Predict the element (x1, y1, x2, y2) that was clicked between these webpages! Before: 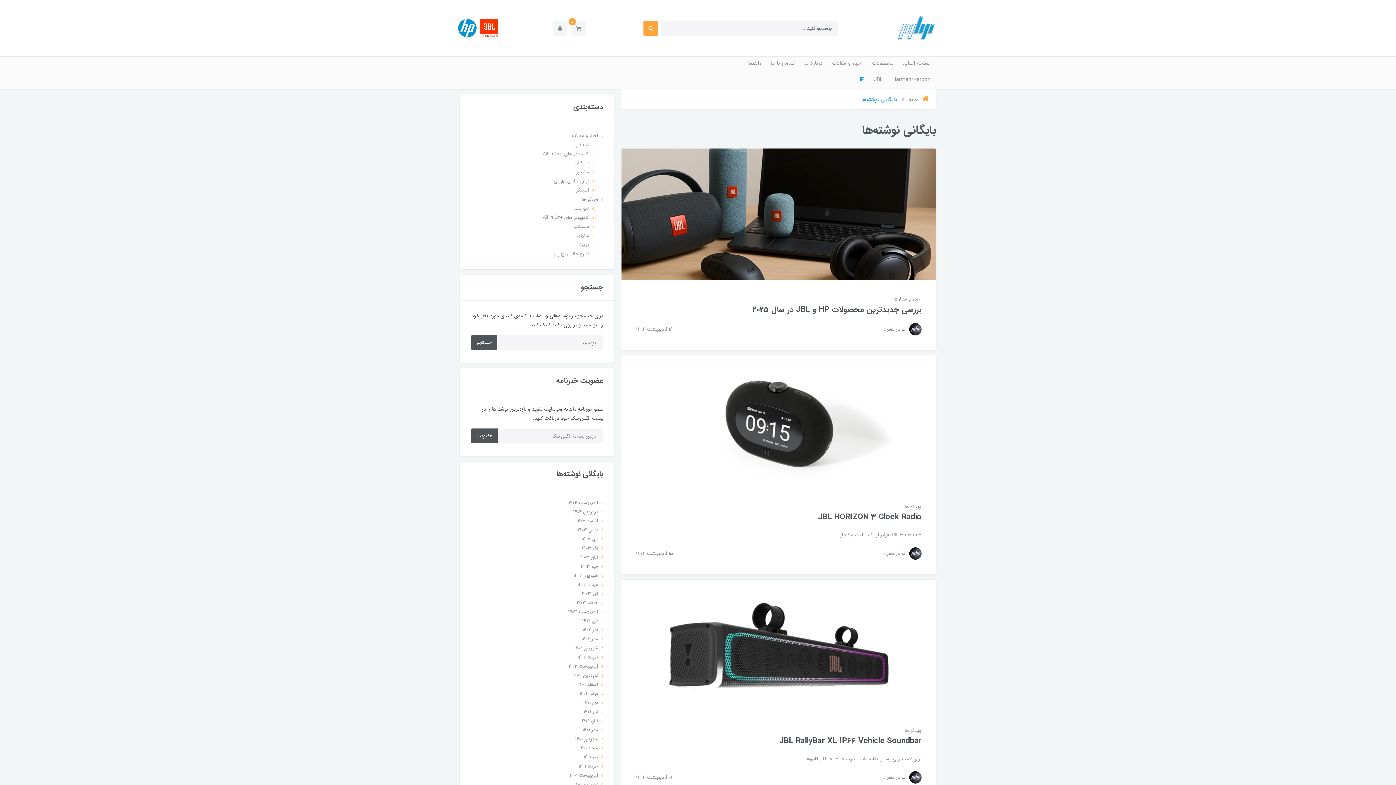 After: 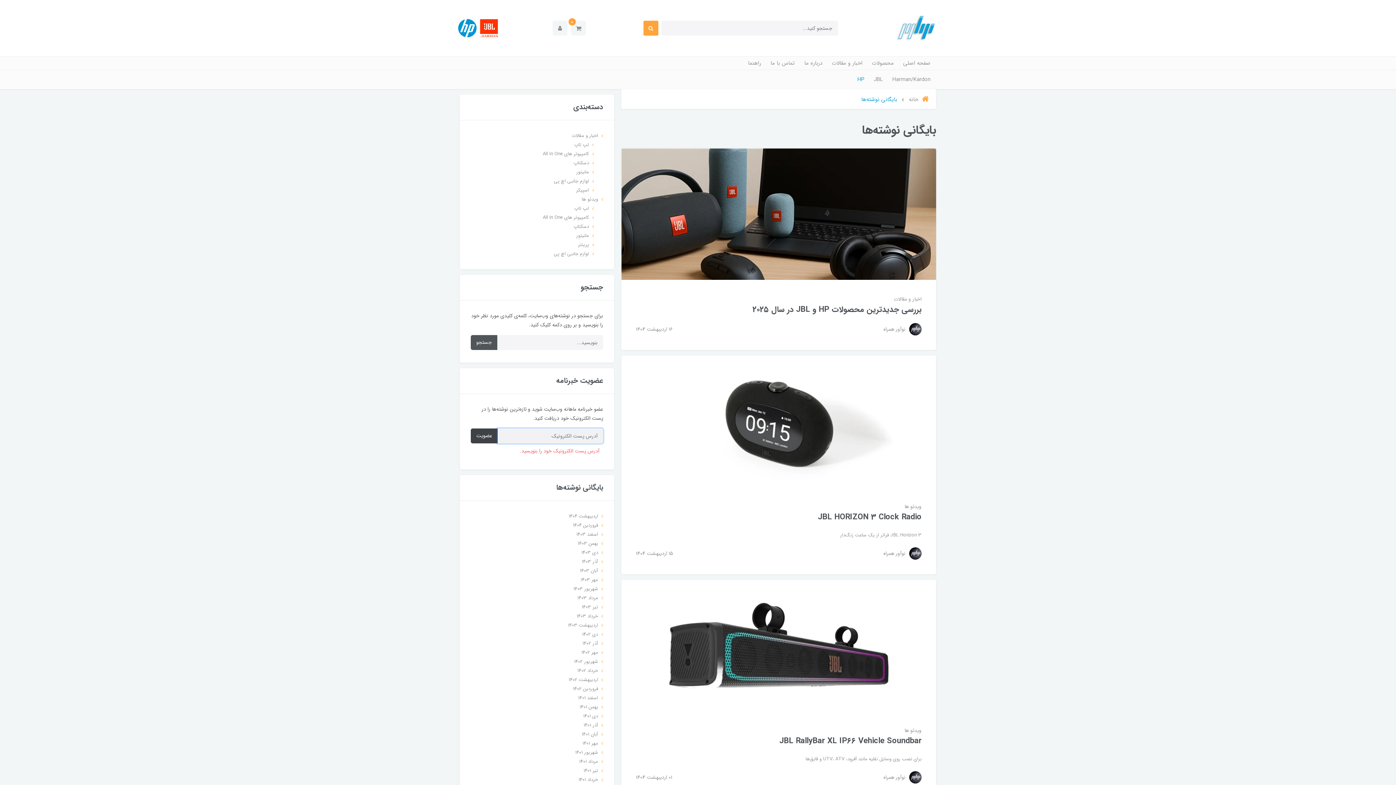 Action: bbox: (470, 428, 497, 443) label: عضویت